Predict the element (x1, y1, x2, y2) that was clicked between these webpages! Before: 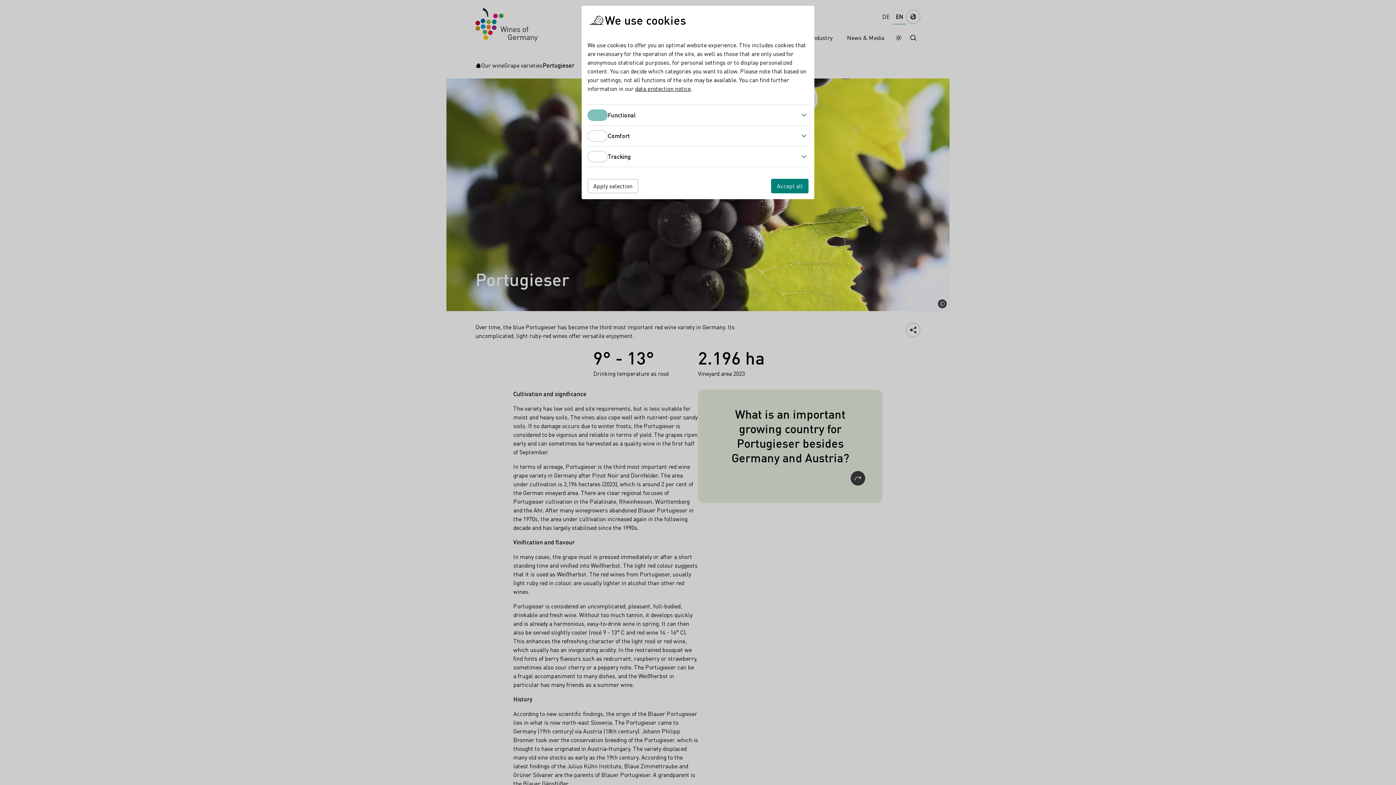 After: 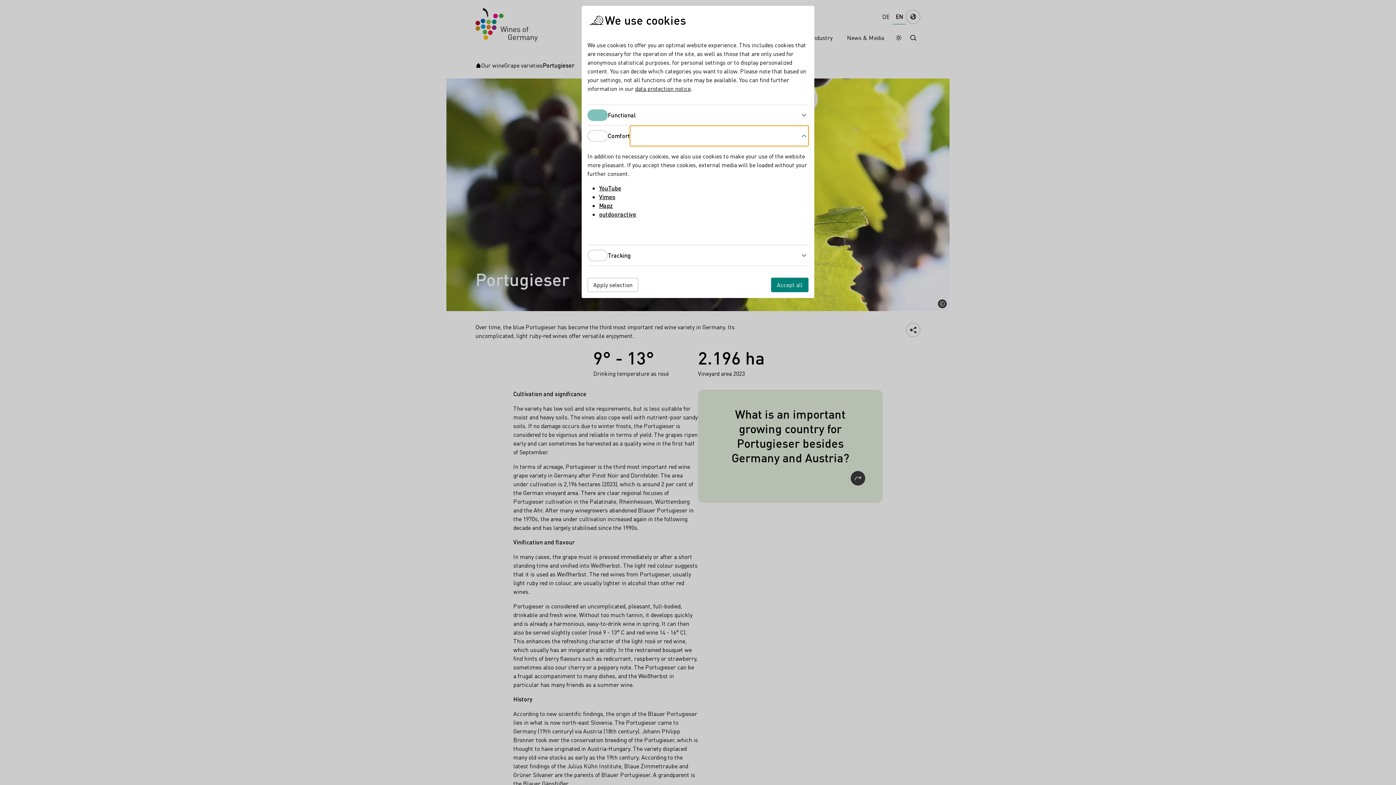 Action: bbox: (630, 125, 808, 146) label: Comfort